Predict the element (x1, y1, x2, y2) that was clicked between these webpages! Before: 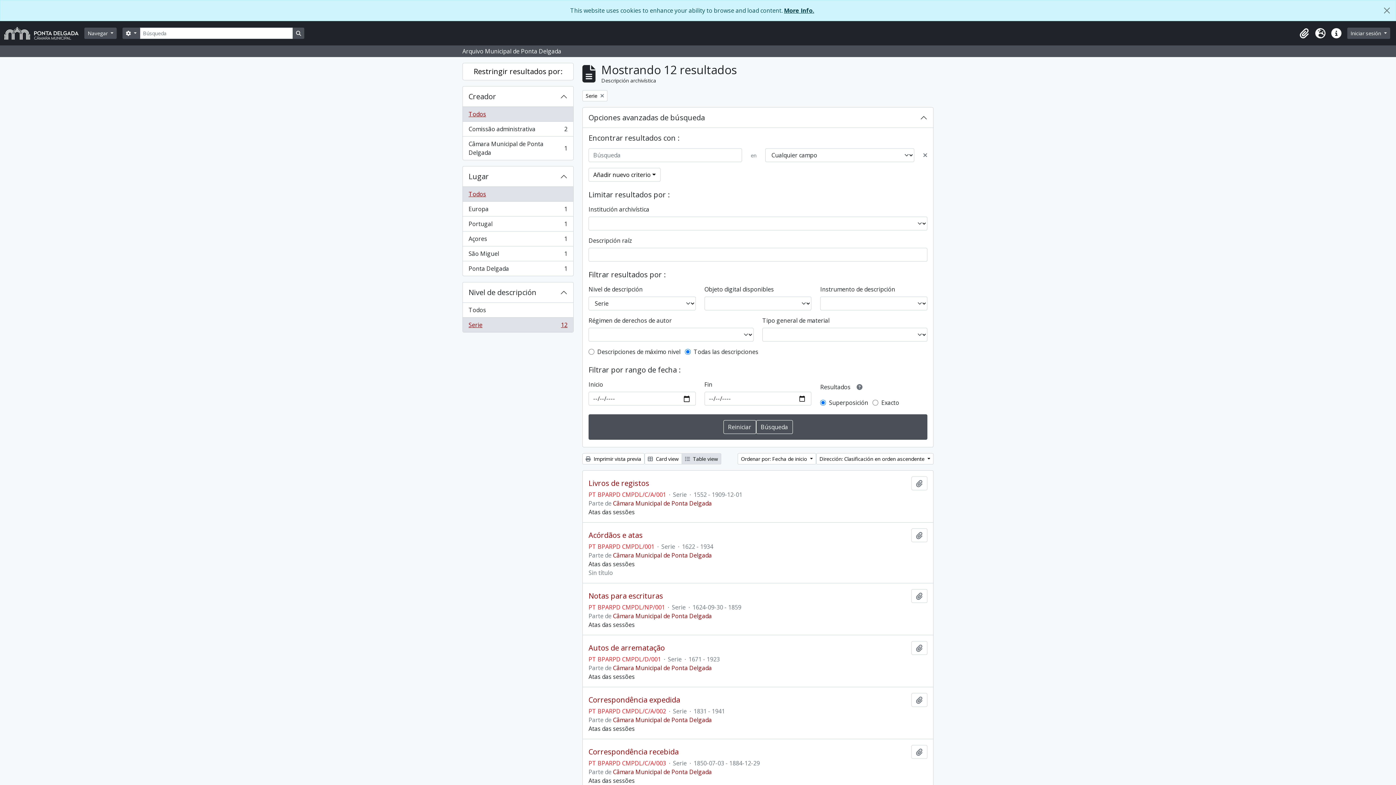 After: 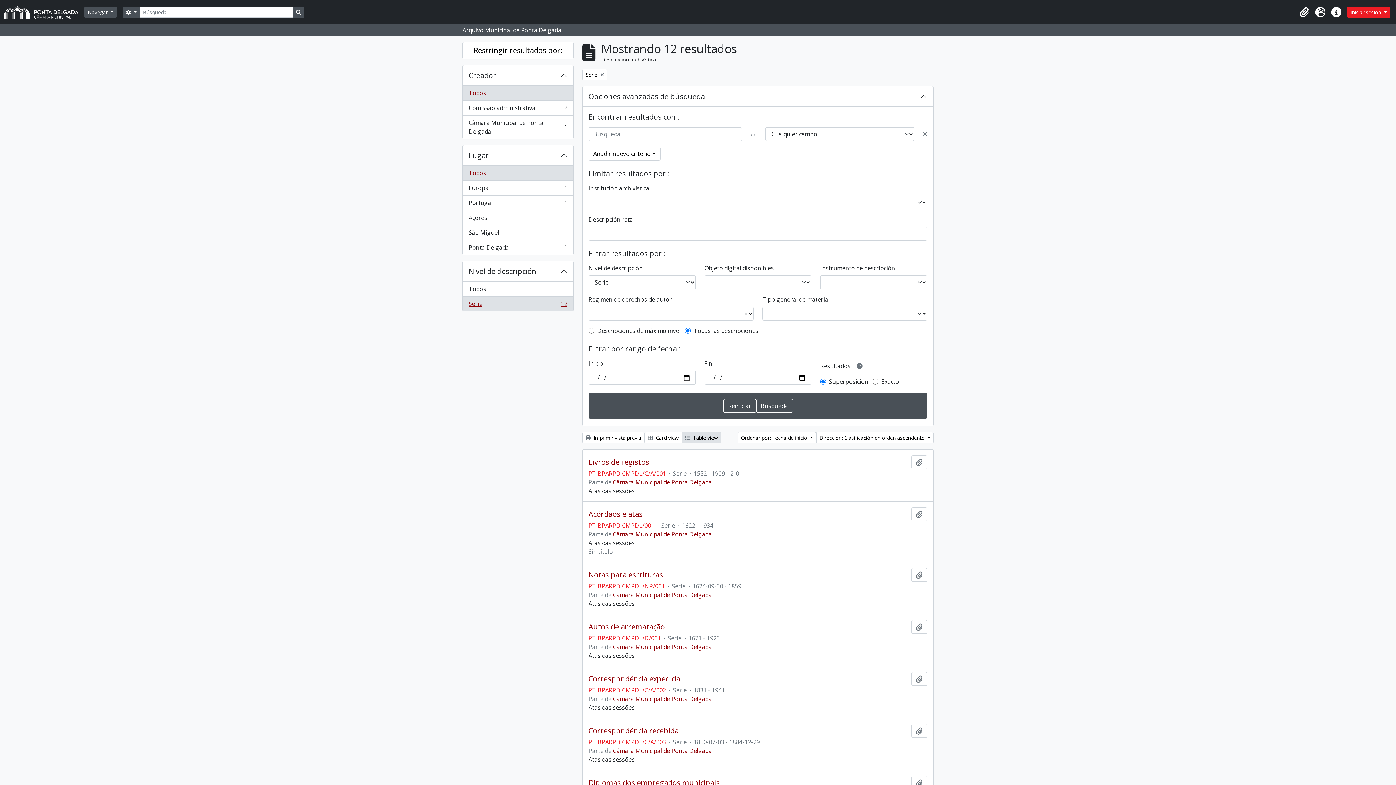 Action: label: Cerrar bbox: (1378, 0, 1396, 20)